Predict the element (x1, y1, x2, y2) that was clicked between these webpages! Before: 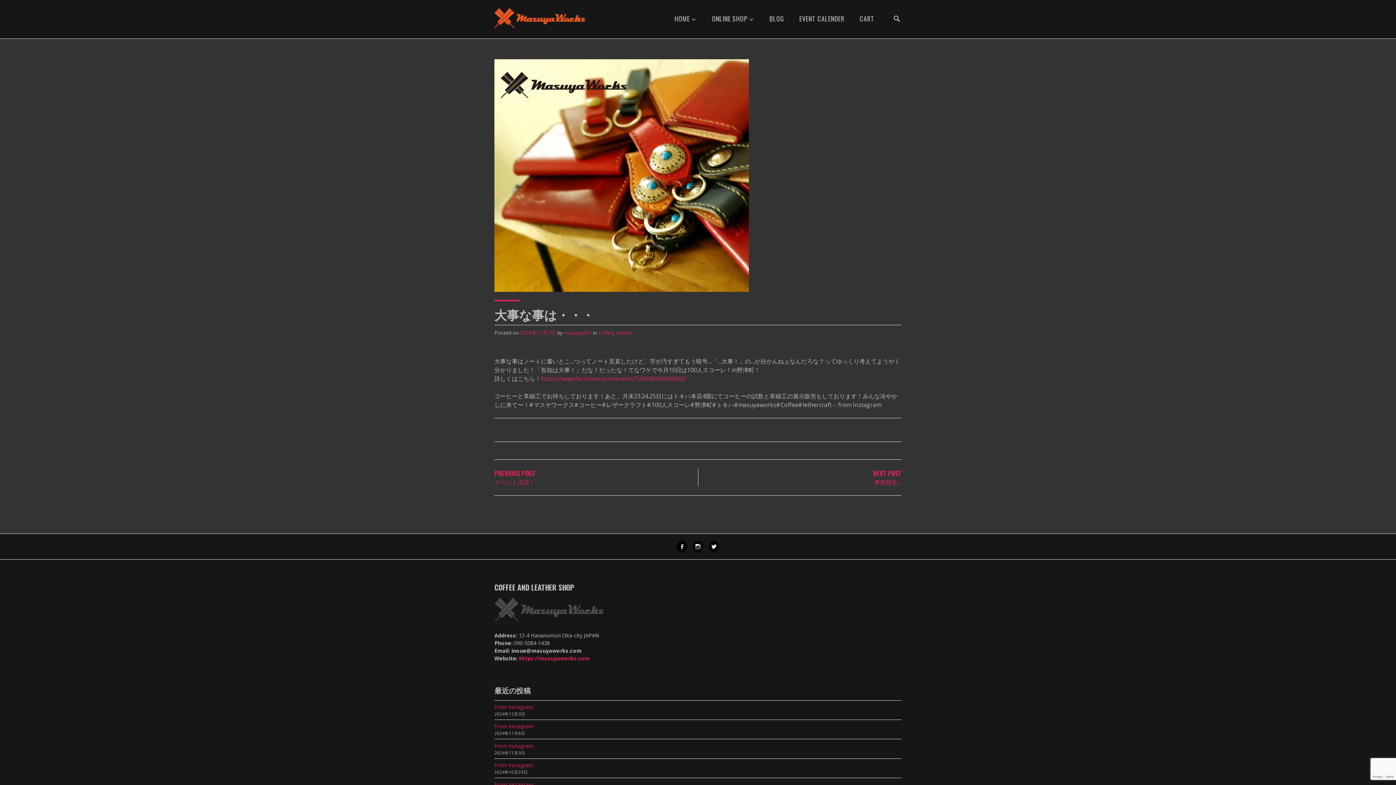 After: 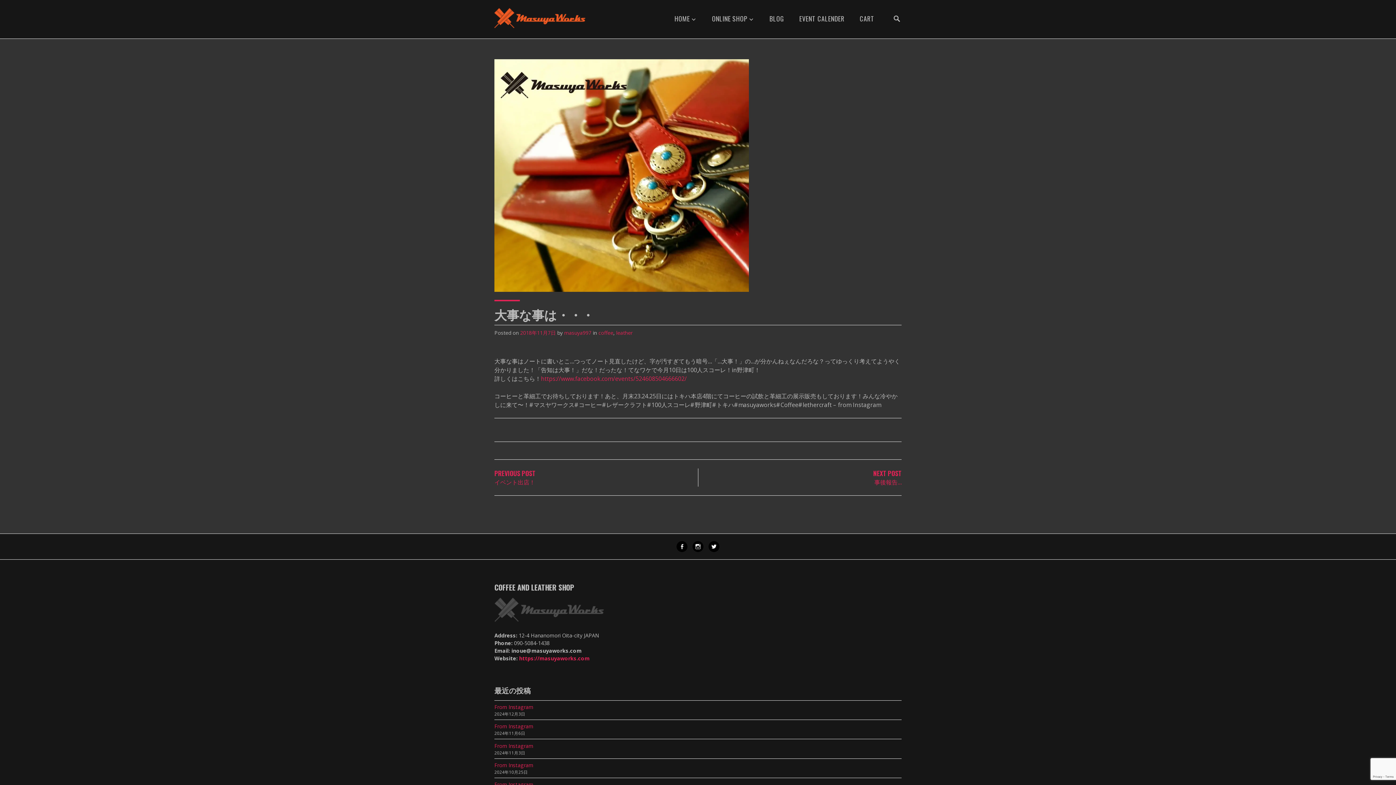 Action: bbox: (520, 329, 556, 337) label: 2018年11月7日